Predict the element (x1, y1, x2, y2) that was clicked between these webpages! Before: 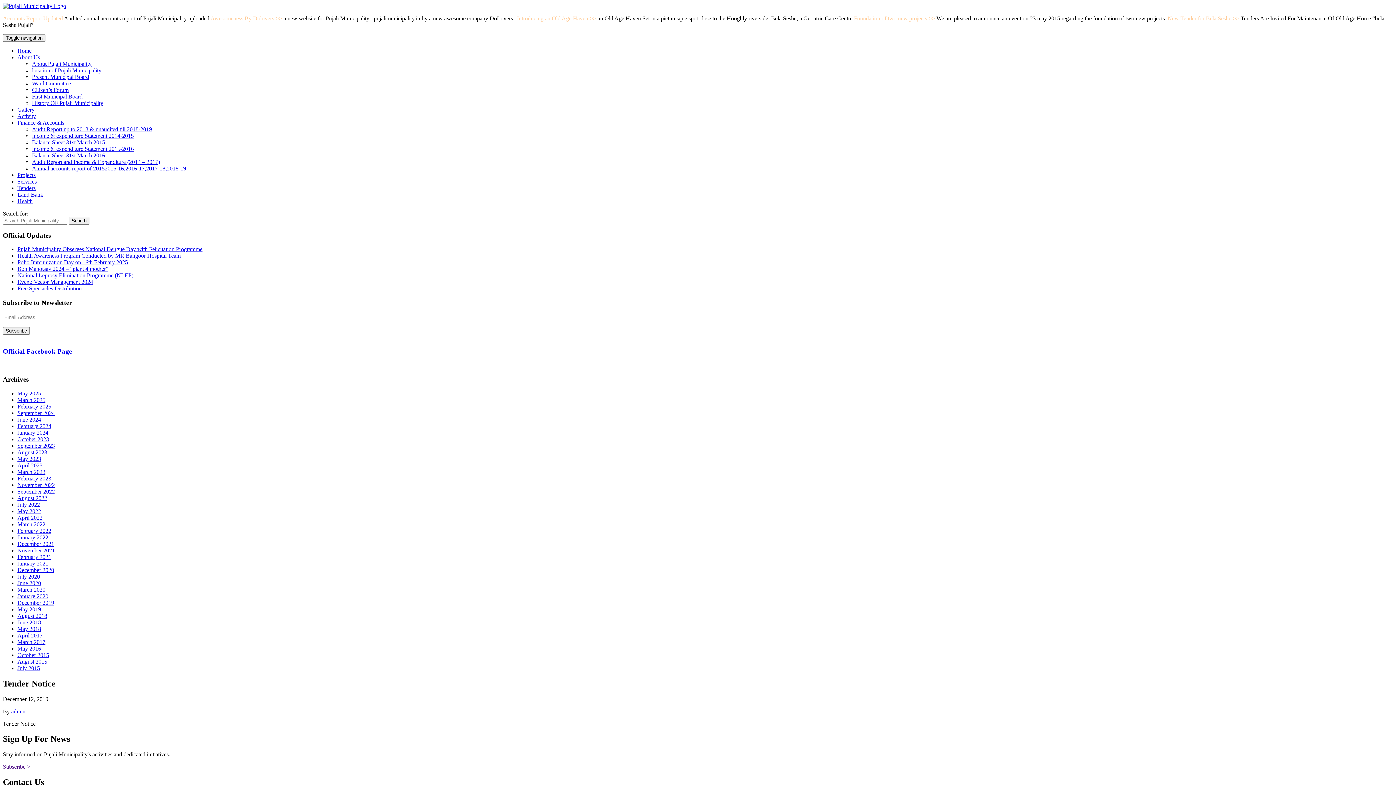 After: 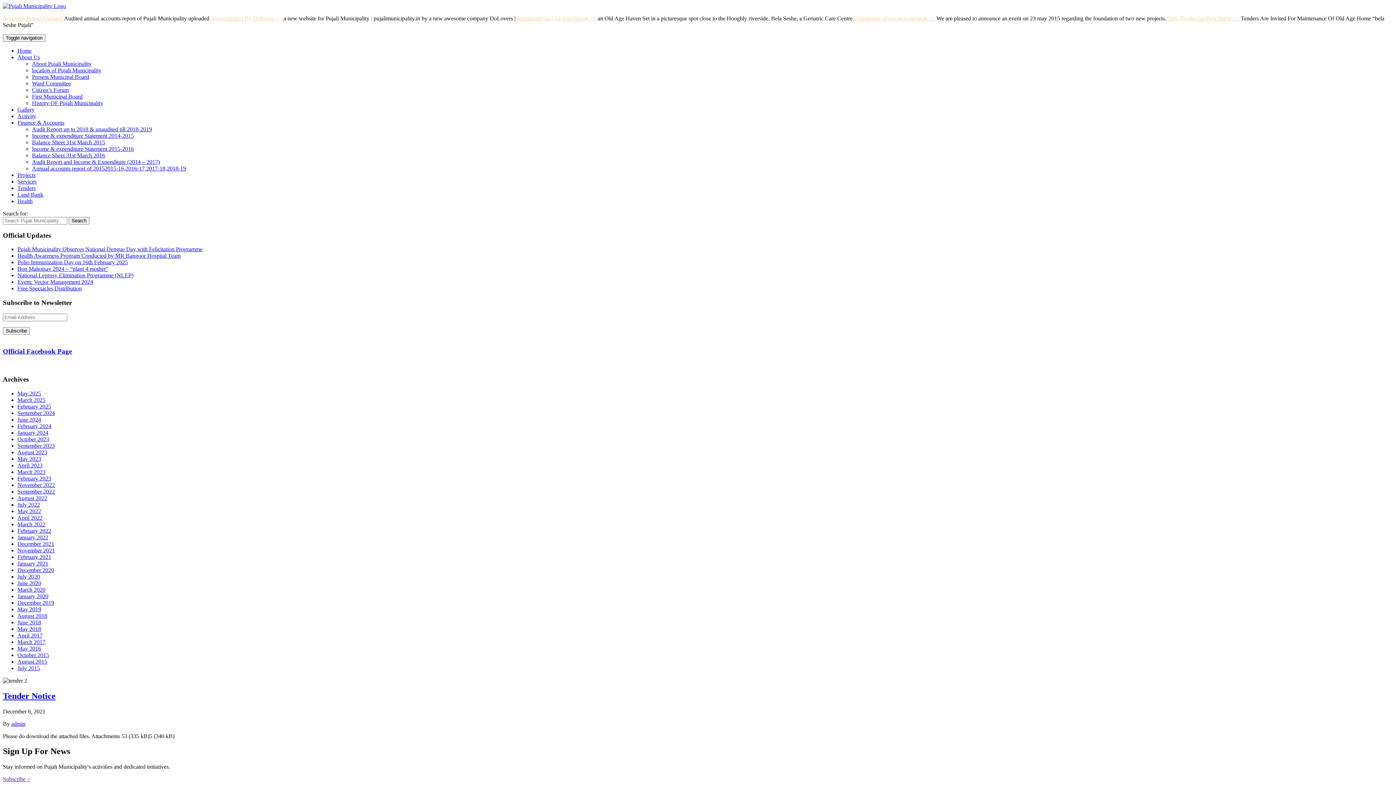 Action: bbox: (17, 541, 54, 547) label: December 2021